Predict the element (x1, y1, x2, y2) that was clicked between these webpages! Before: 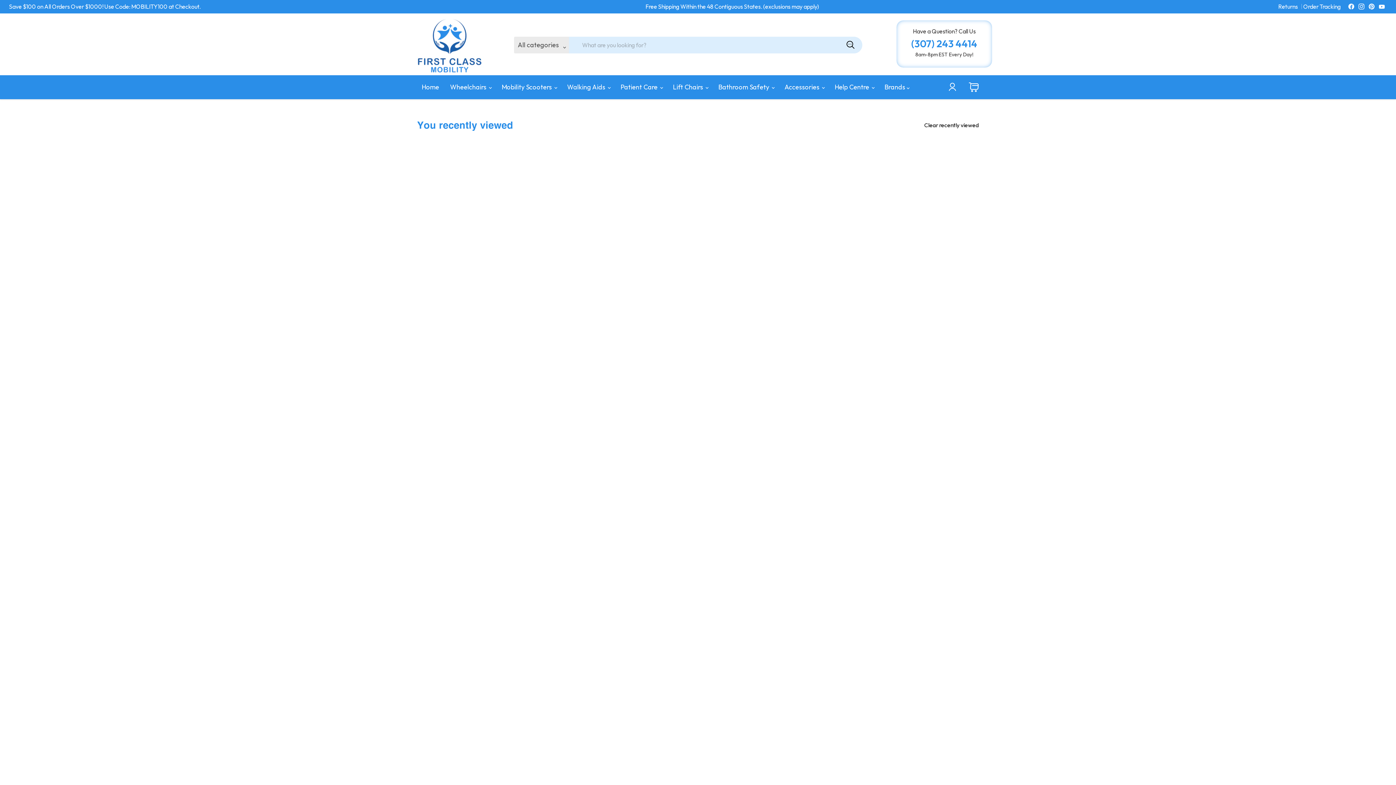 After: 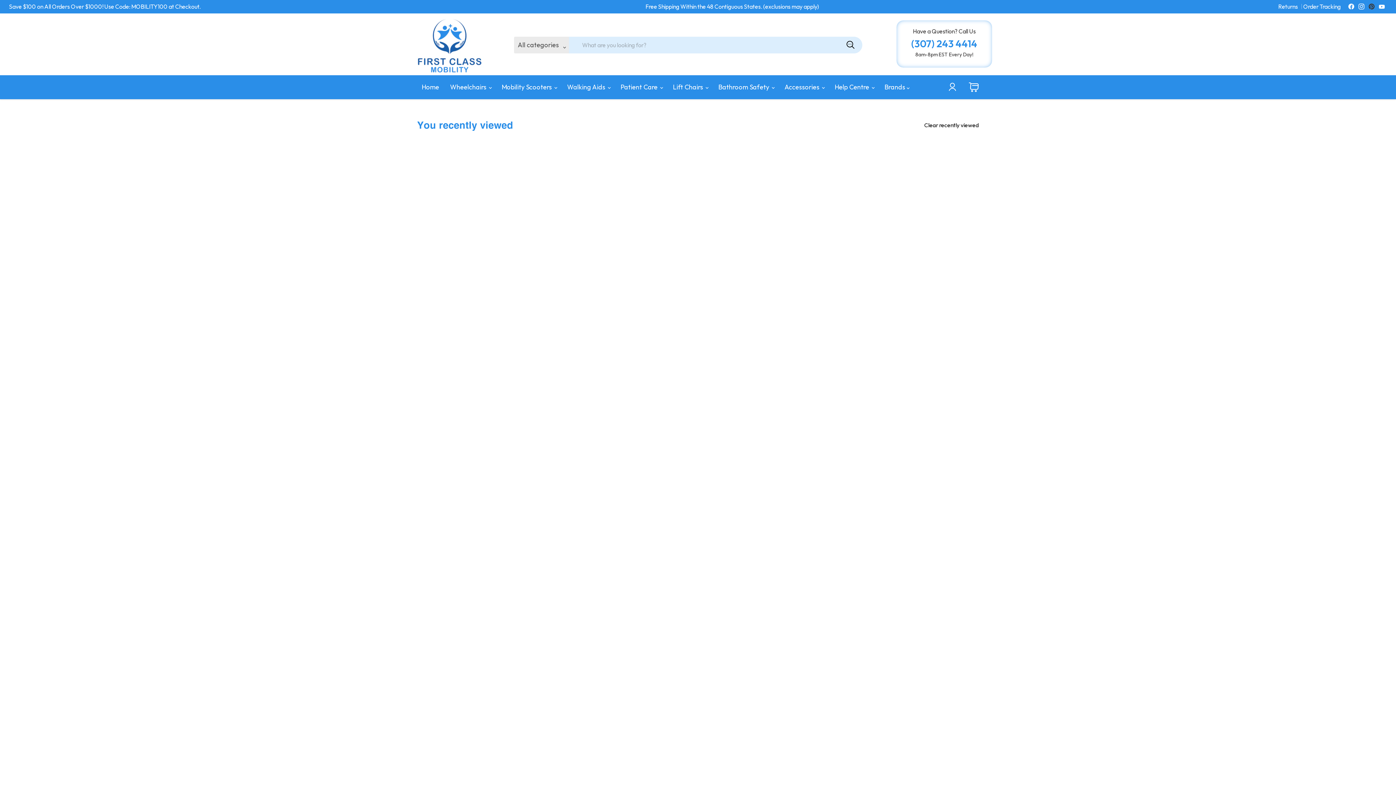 Action: label: Find us on Pinterest bbox: (1366, 1, 1377, 11)